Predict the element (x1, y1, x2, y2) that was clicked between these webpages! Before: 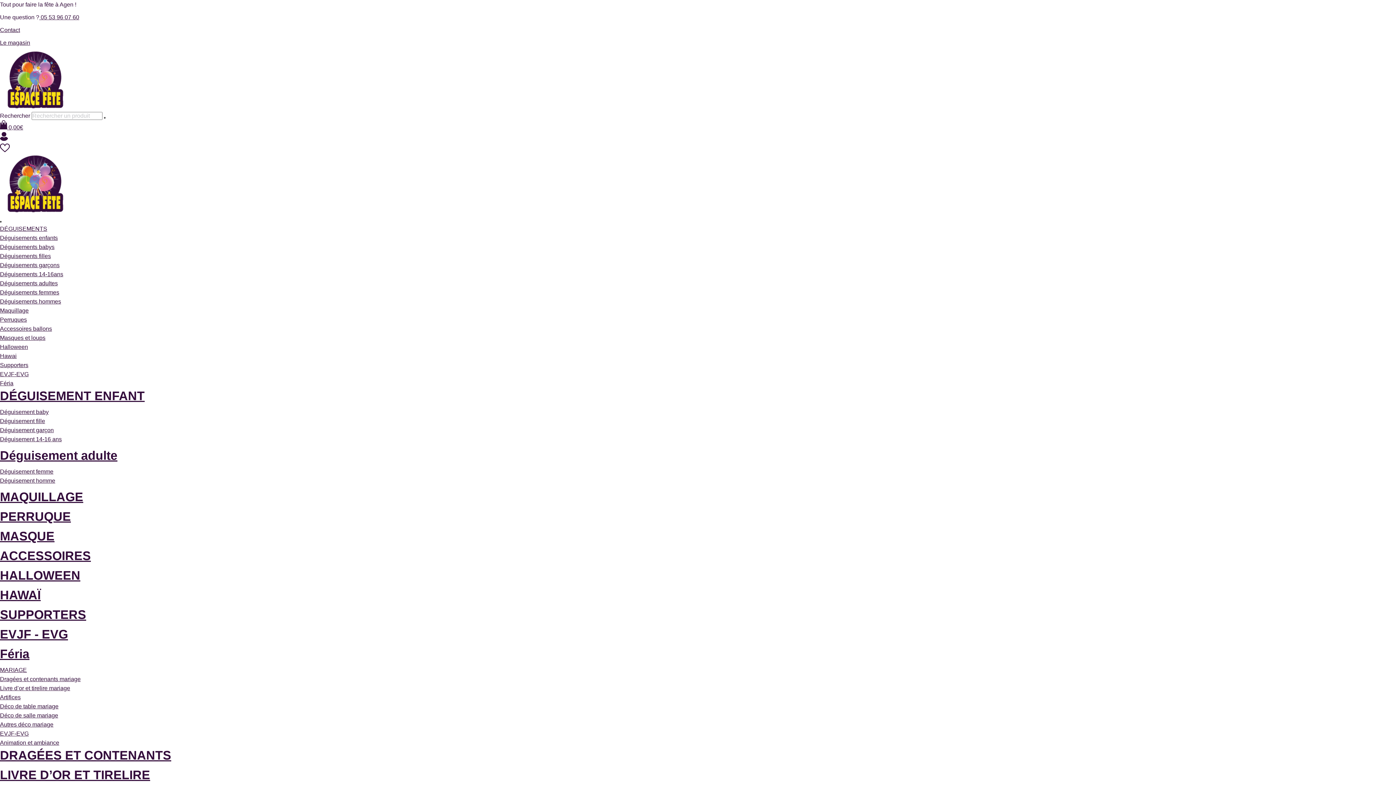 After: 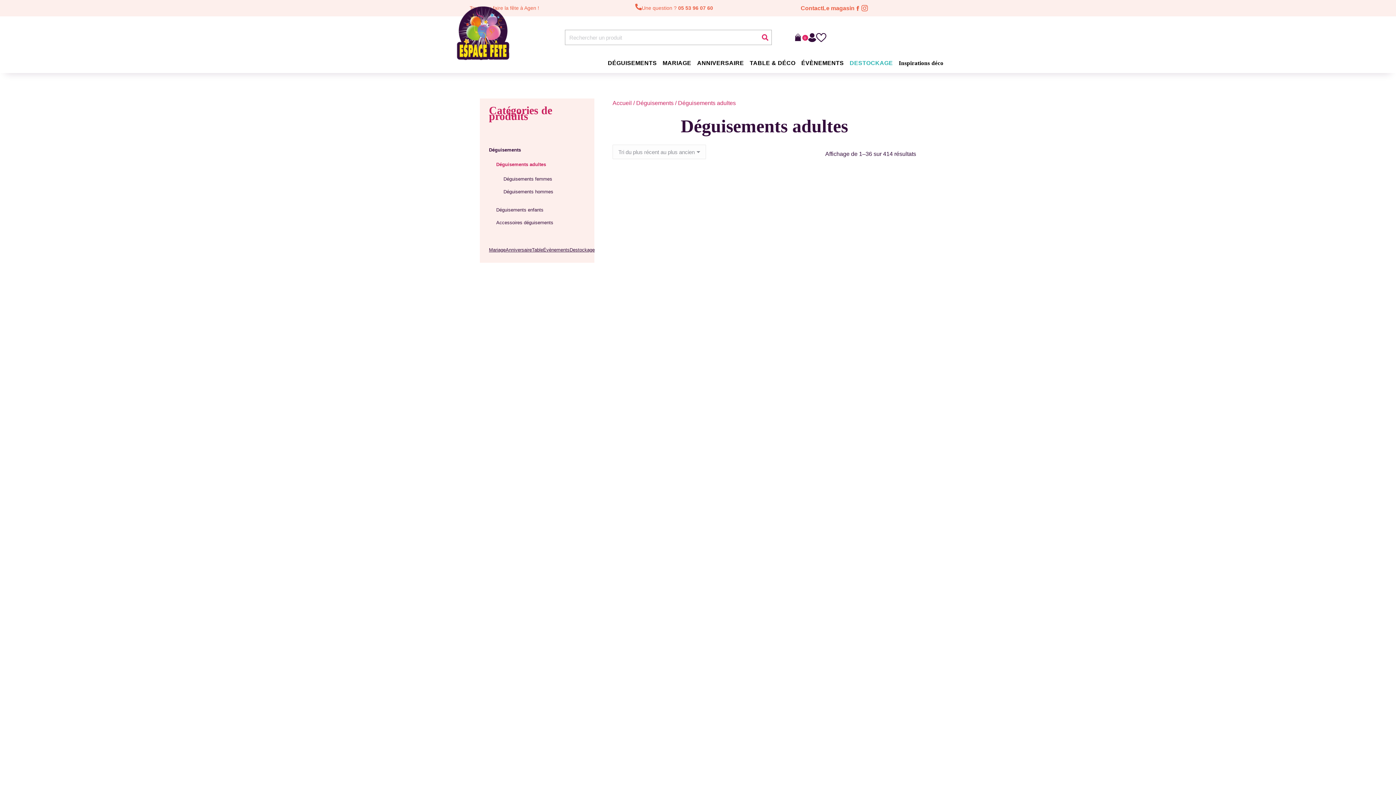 Action: bbox: (0, 280, 57, 286) label: Déguisements adultes